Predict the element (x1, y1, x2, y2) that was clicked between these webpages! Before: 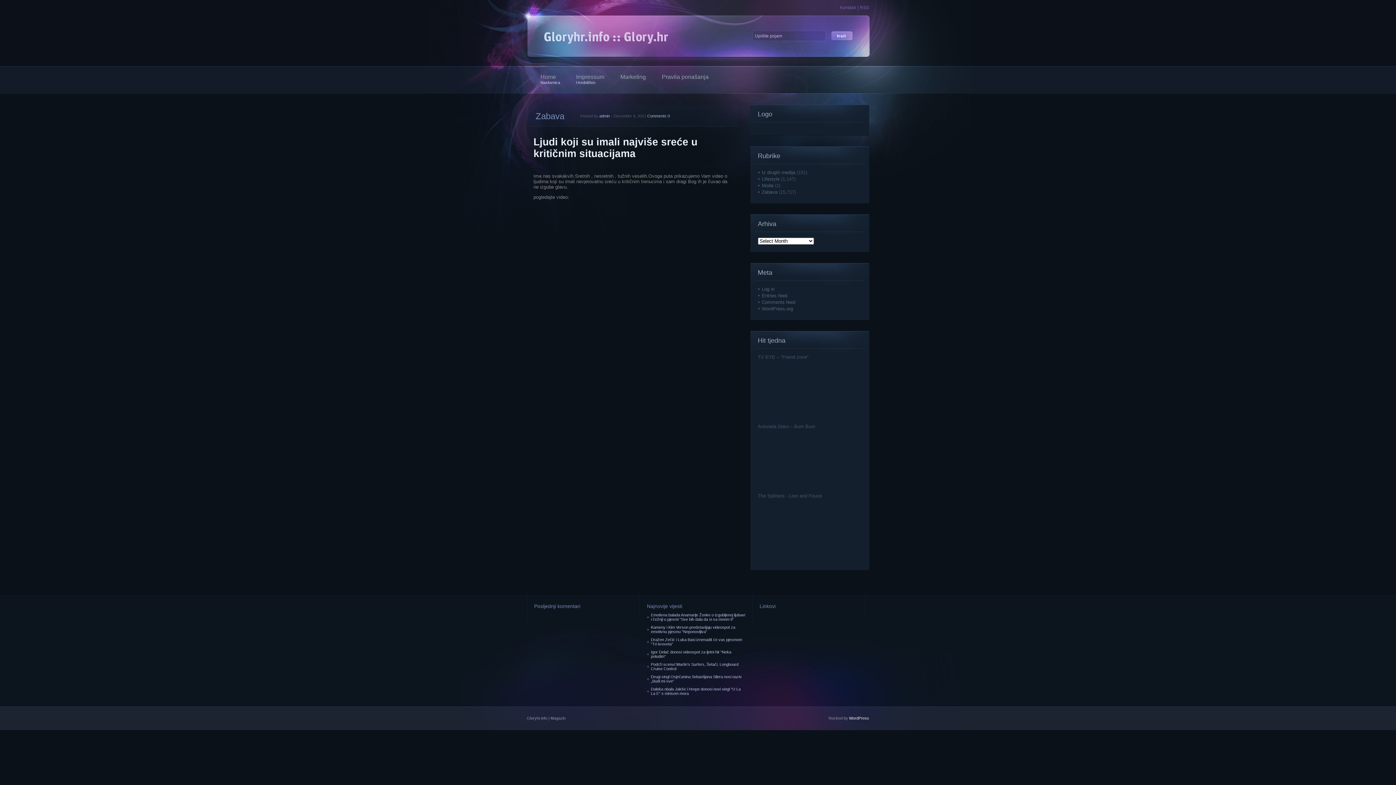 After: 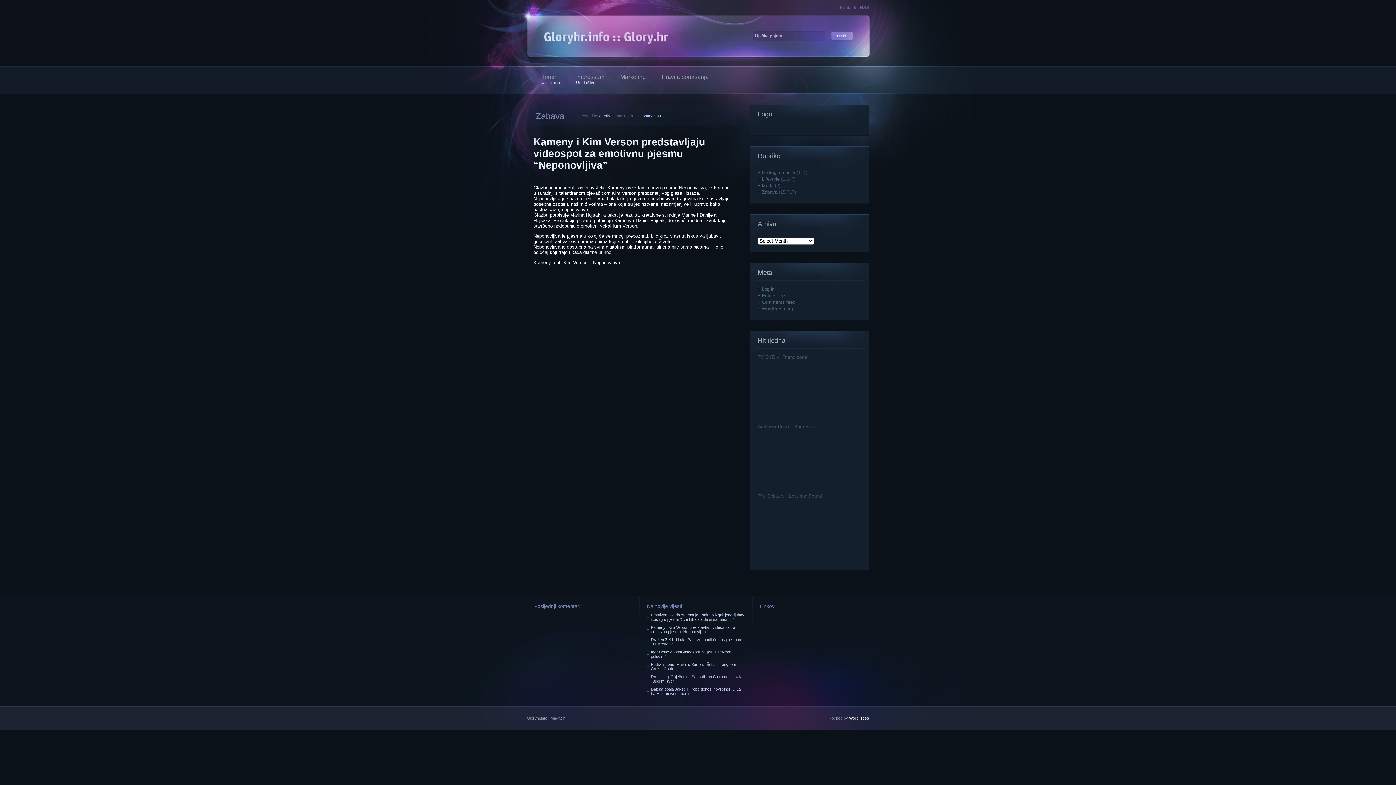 Action: label: Kameny i Kim Verson predstavljaju videospot za emotivnu pjesmu “Neponovljiva” bbox: (651, 625, 735, 634)